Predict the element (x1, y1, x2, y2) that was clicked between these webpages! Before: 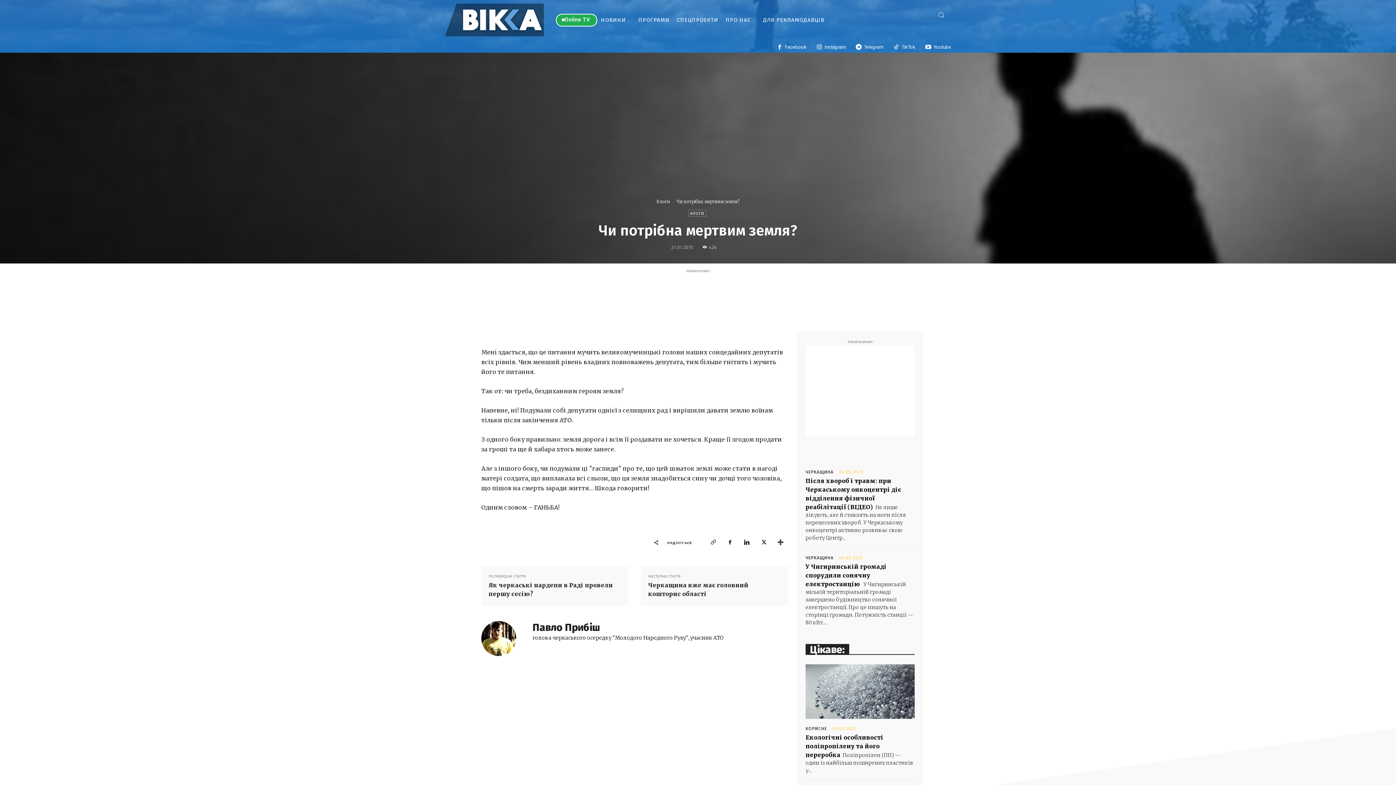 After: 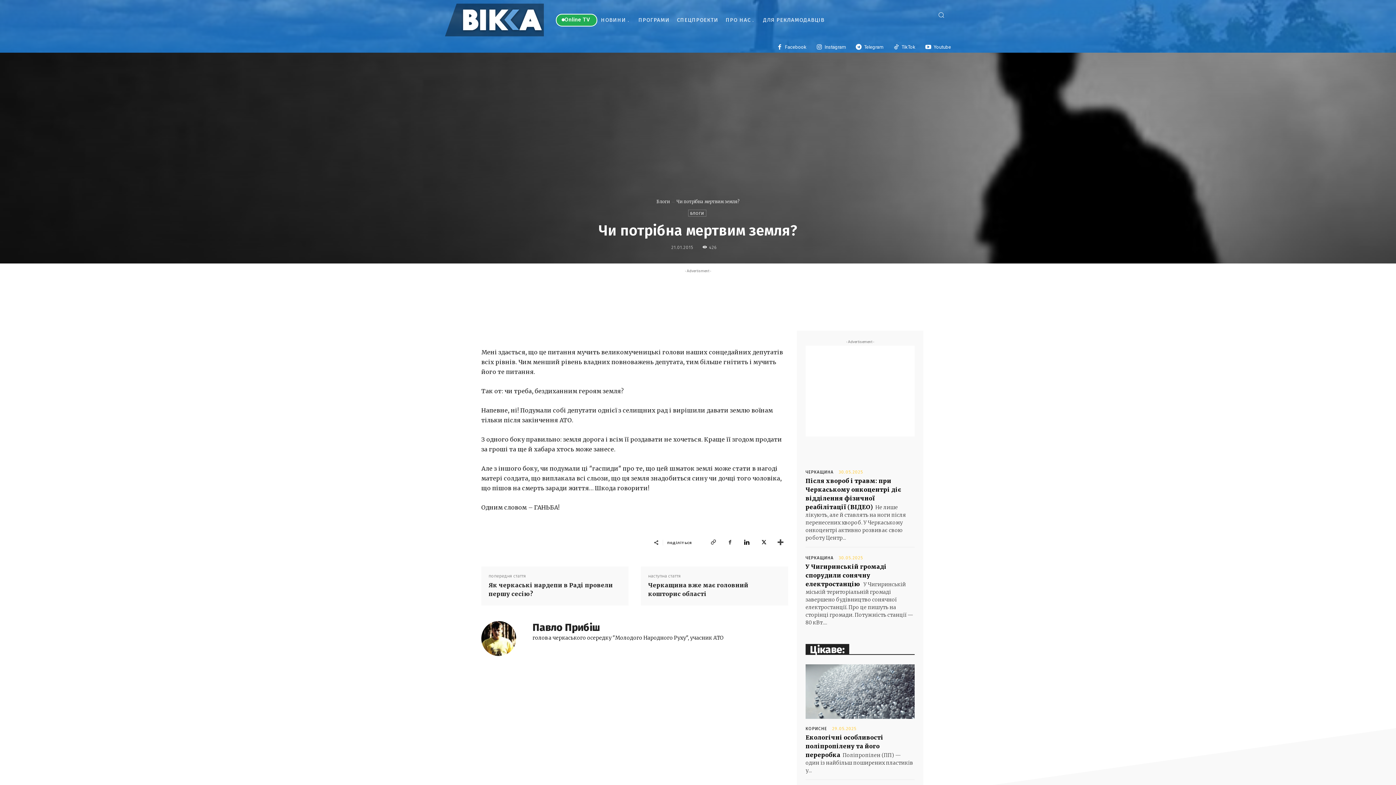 Action: bbox: (722, 535, 737, 549)